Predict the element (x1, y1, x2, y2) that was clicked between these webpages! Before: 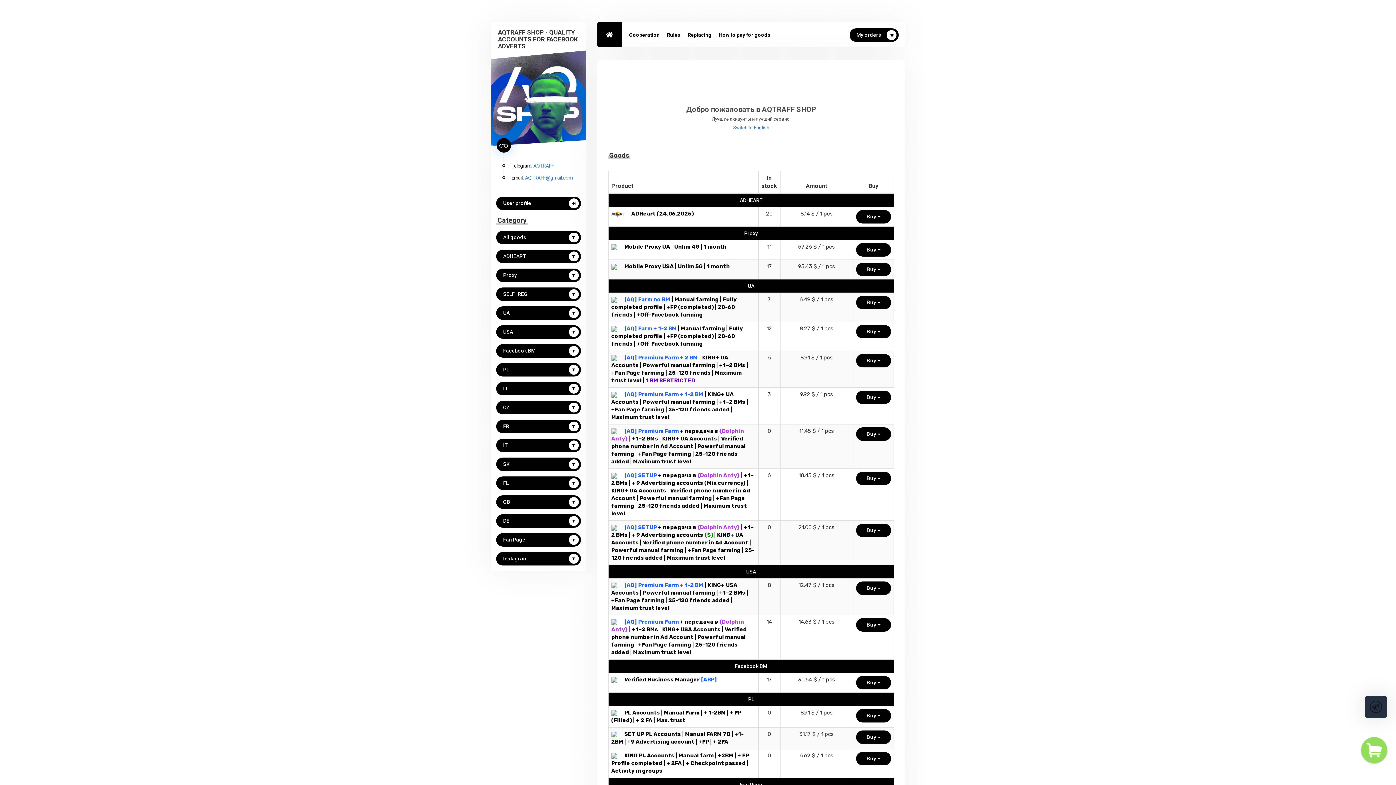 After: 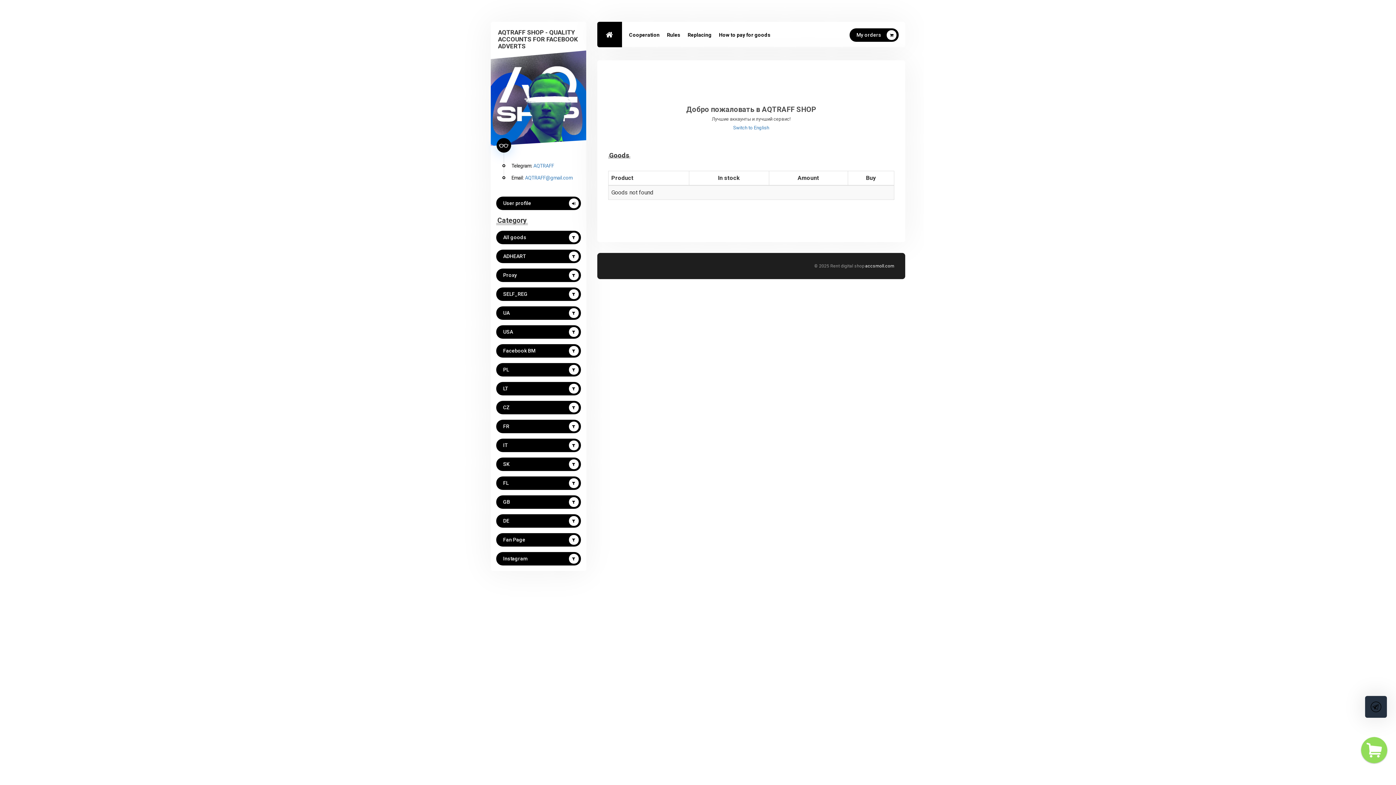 Action: bbox: (496, 438, 580, 452) label: IT